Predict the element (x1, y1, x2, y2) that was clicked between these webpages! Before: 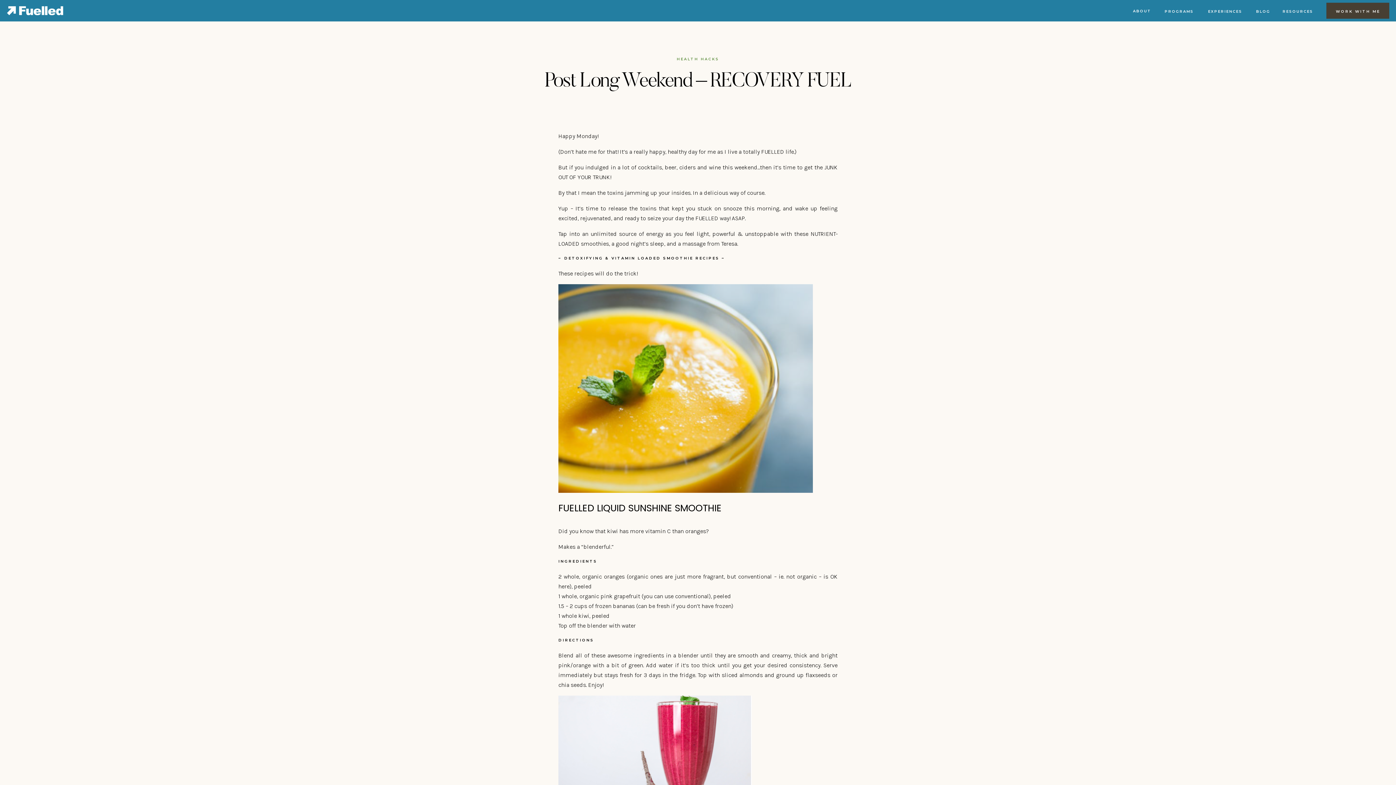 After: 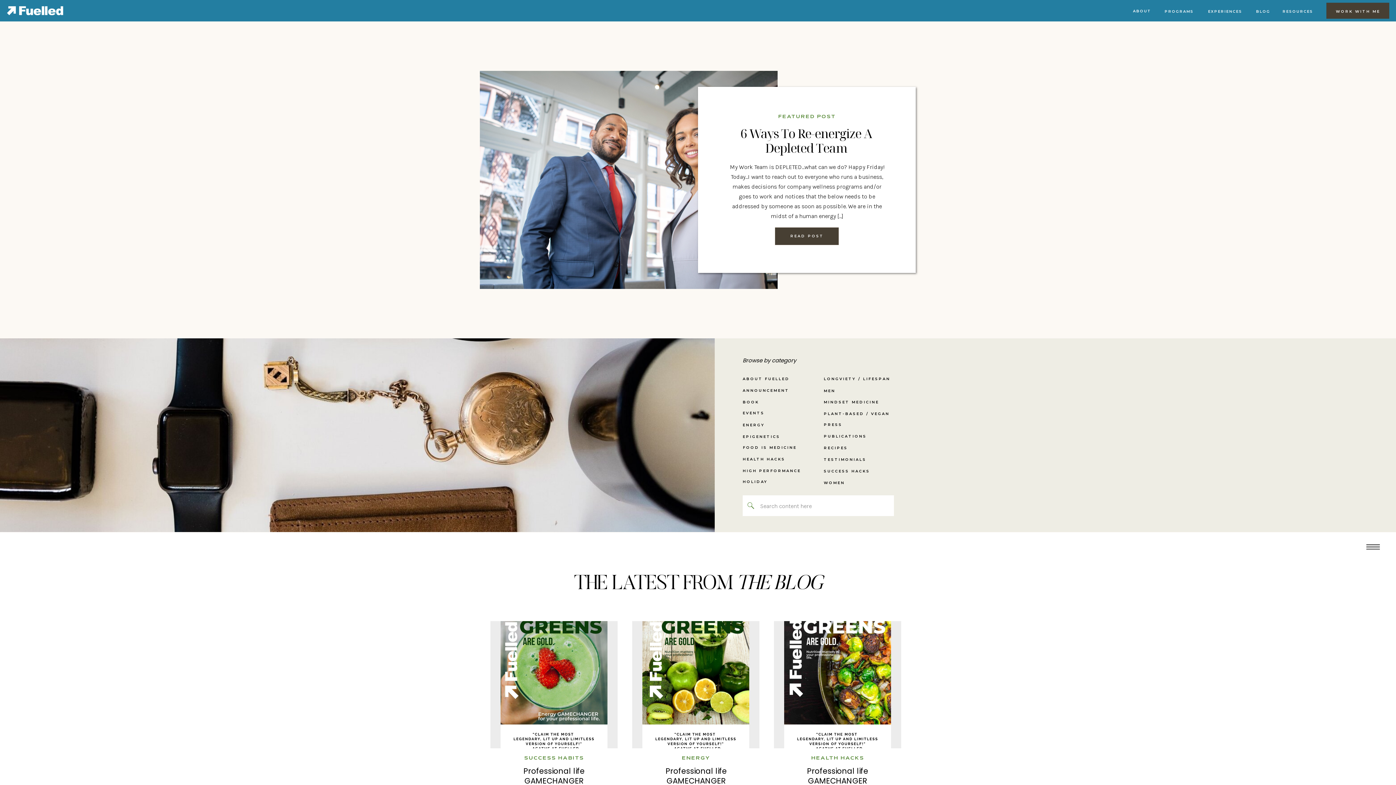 Action: bbox: (1253, 7, 1273, 13) label: BLOG